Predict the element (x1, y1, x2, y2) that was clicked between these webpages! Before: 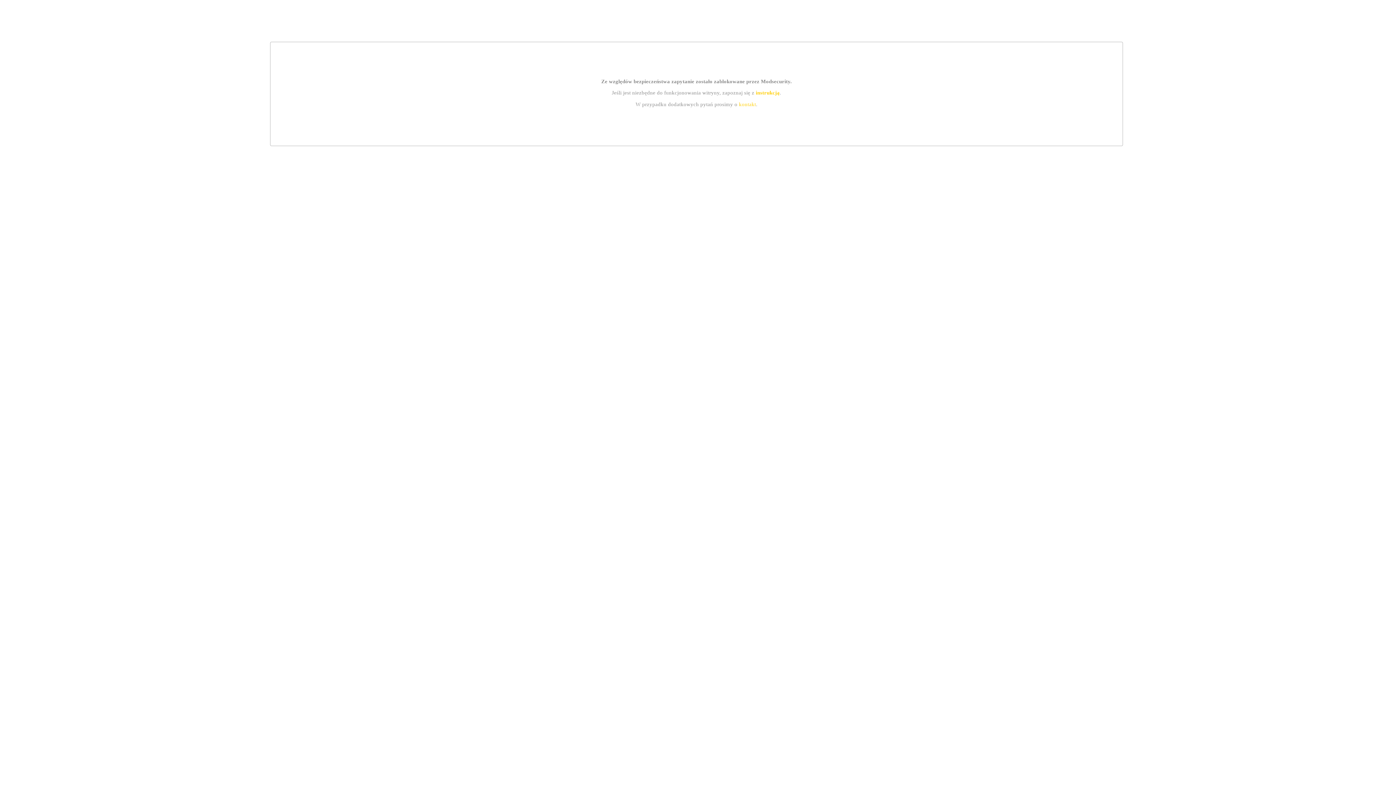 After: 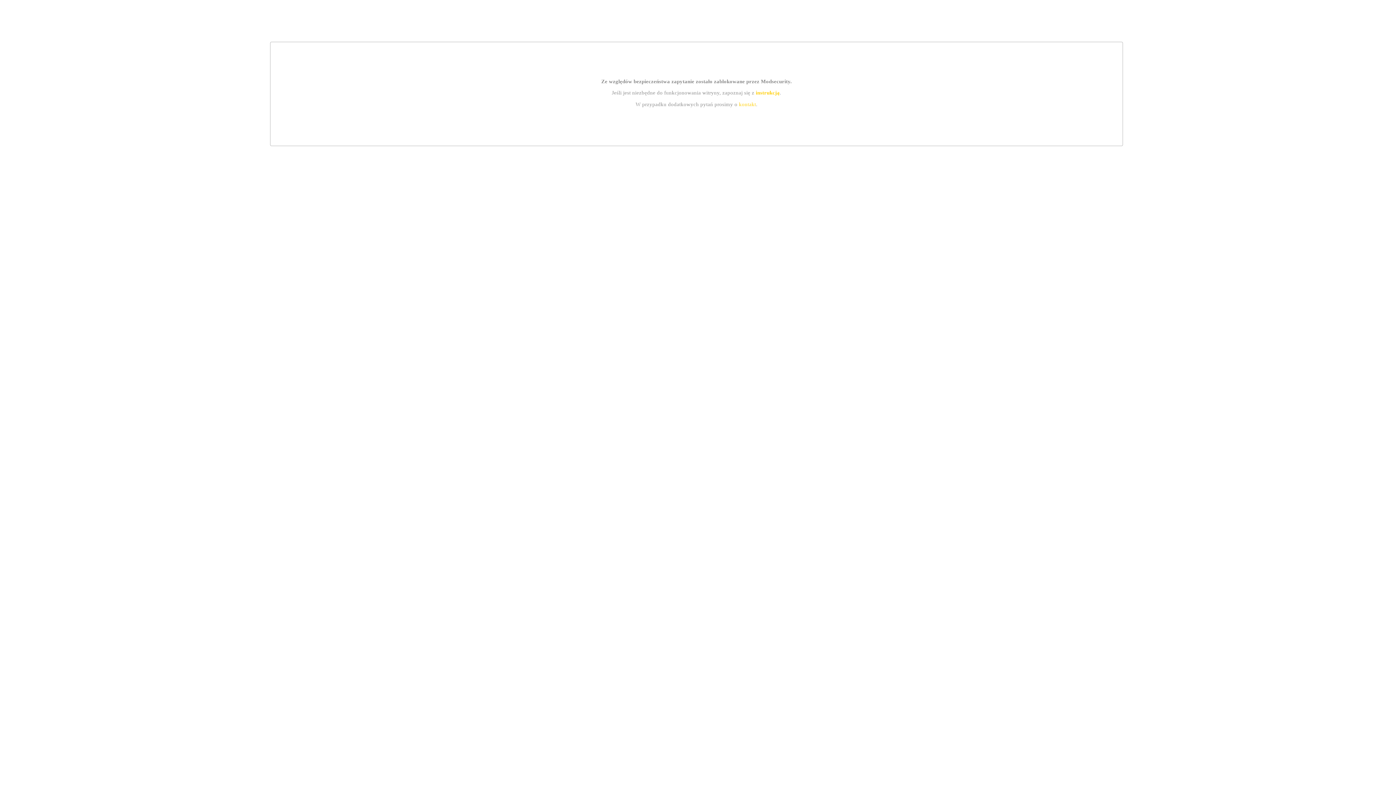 Action: label: kontakt bbox: (739, 101, 756, 107)